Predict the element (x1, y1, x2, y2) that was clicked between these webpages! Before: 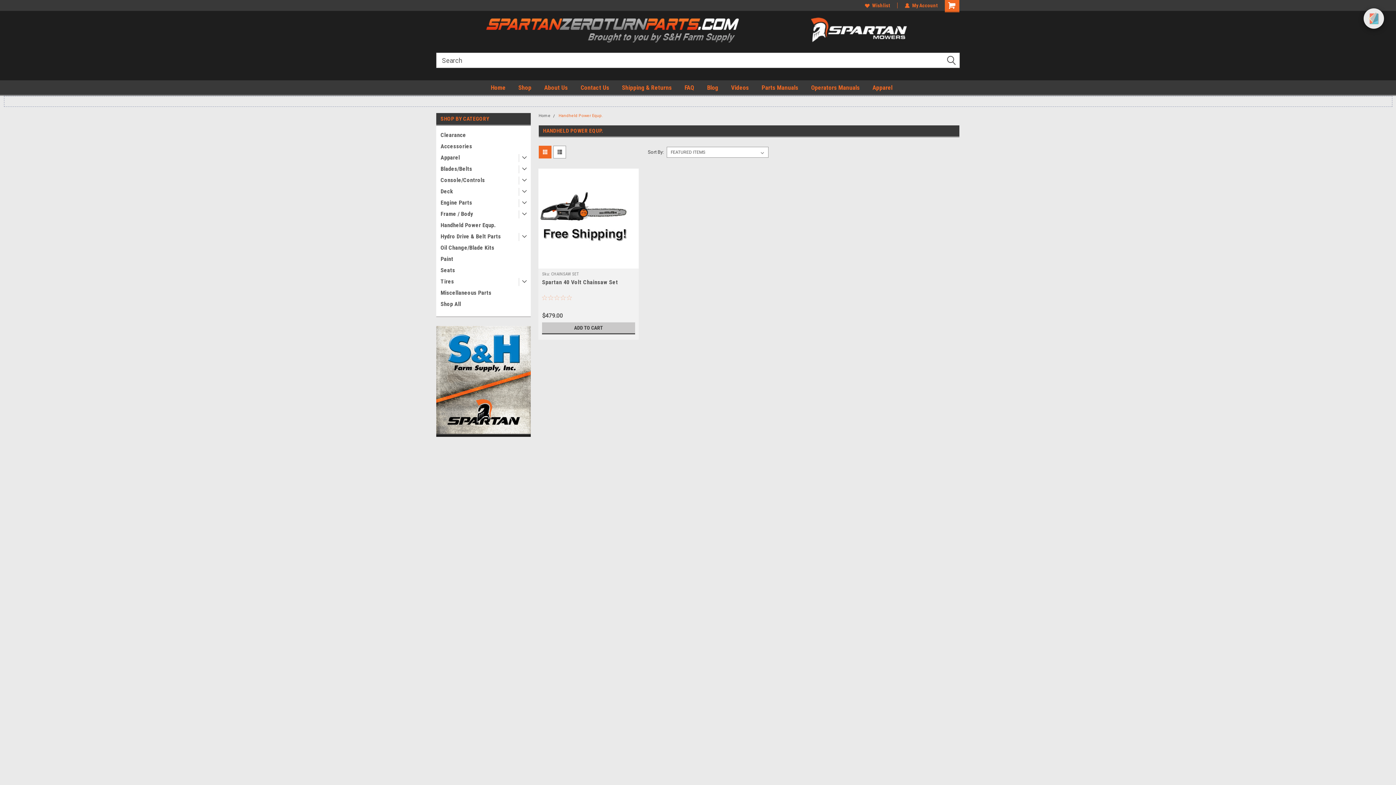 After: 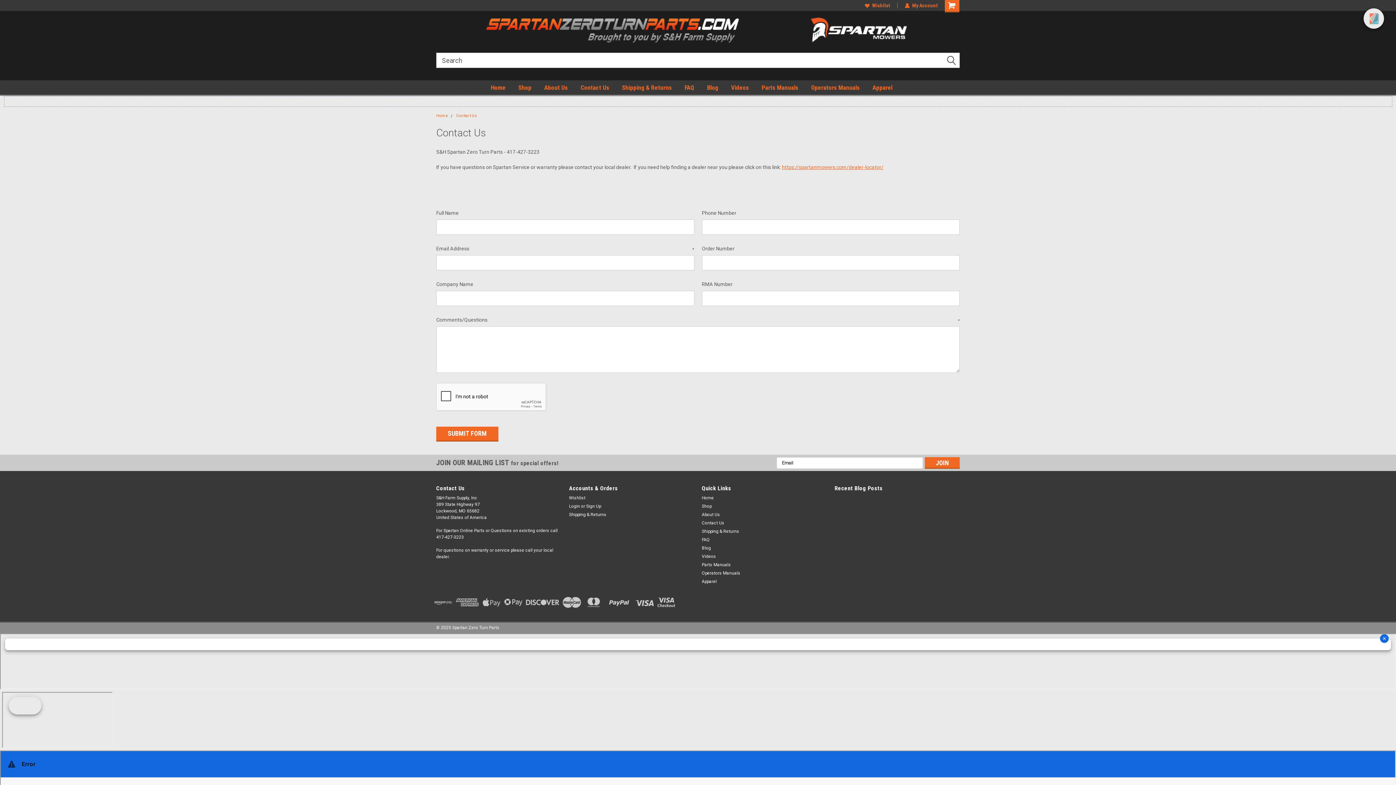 Action: label: Contact Us bbox: (580, 80, 622, 94)